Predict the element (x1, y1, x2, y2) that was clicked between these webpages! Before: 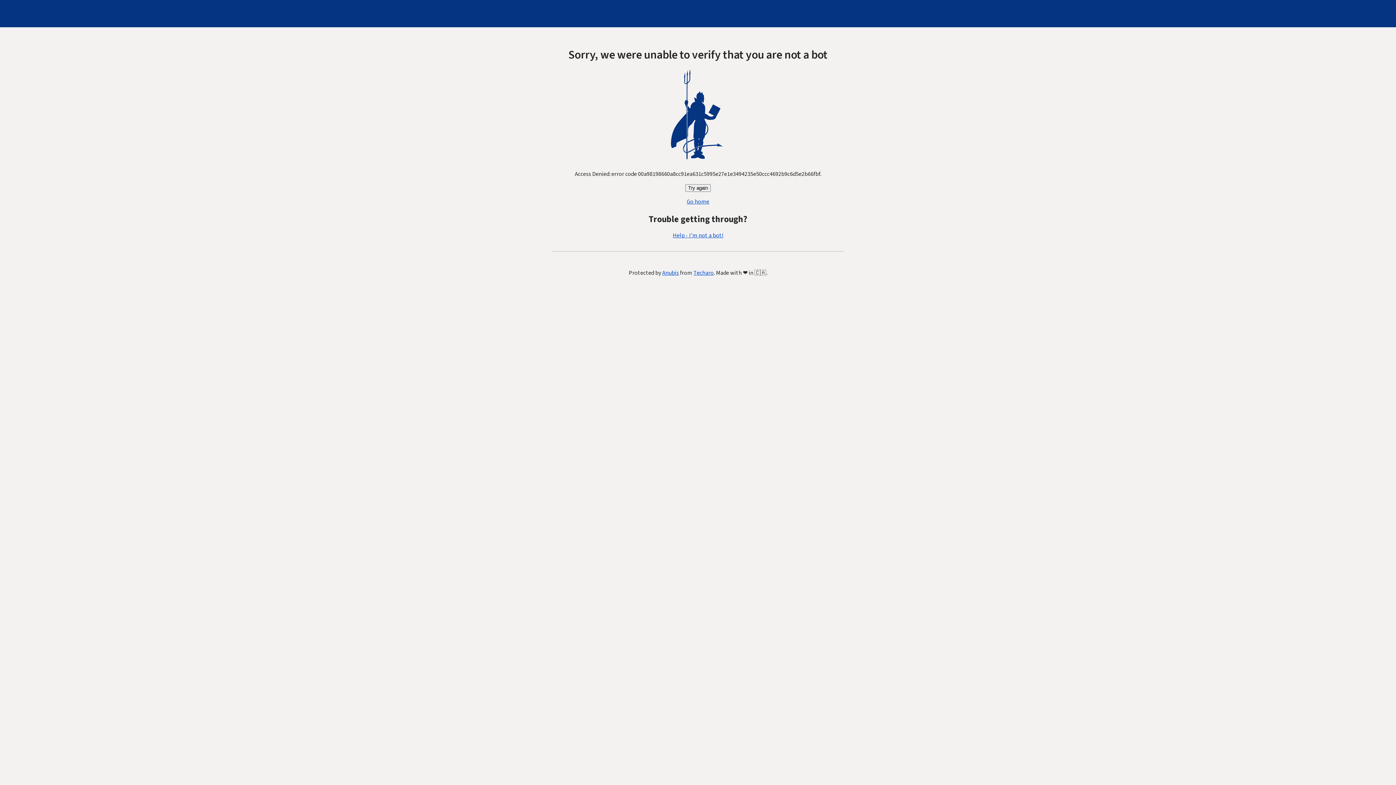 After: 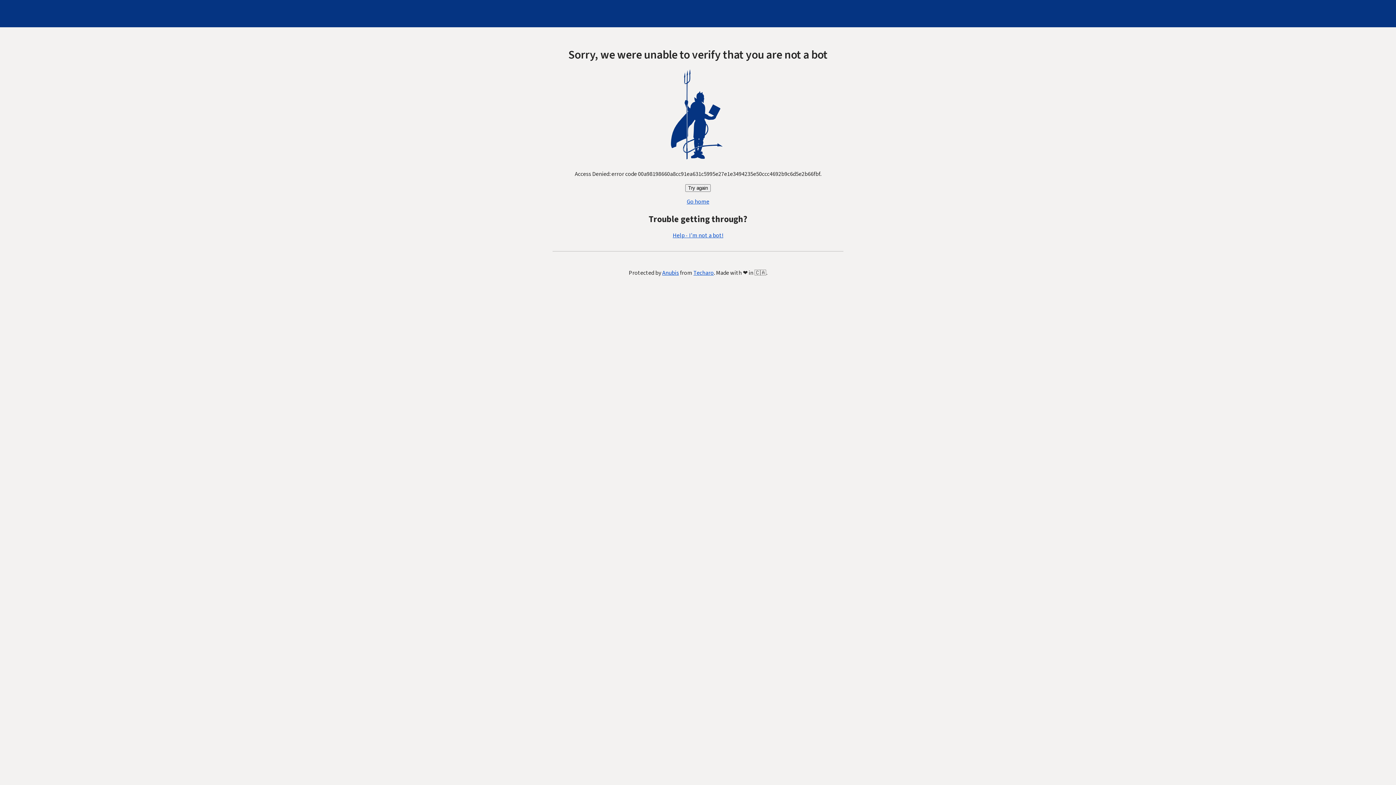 Action: bbox: (686, 197, 709, 205) label: Go home